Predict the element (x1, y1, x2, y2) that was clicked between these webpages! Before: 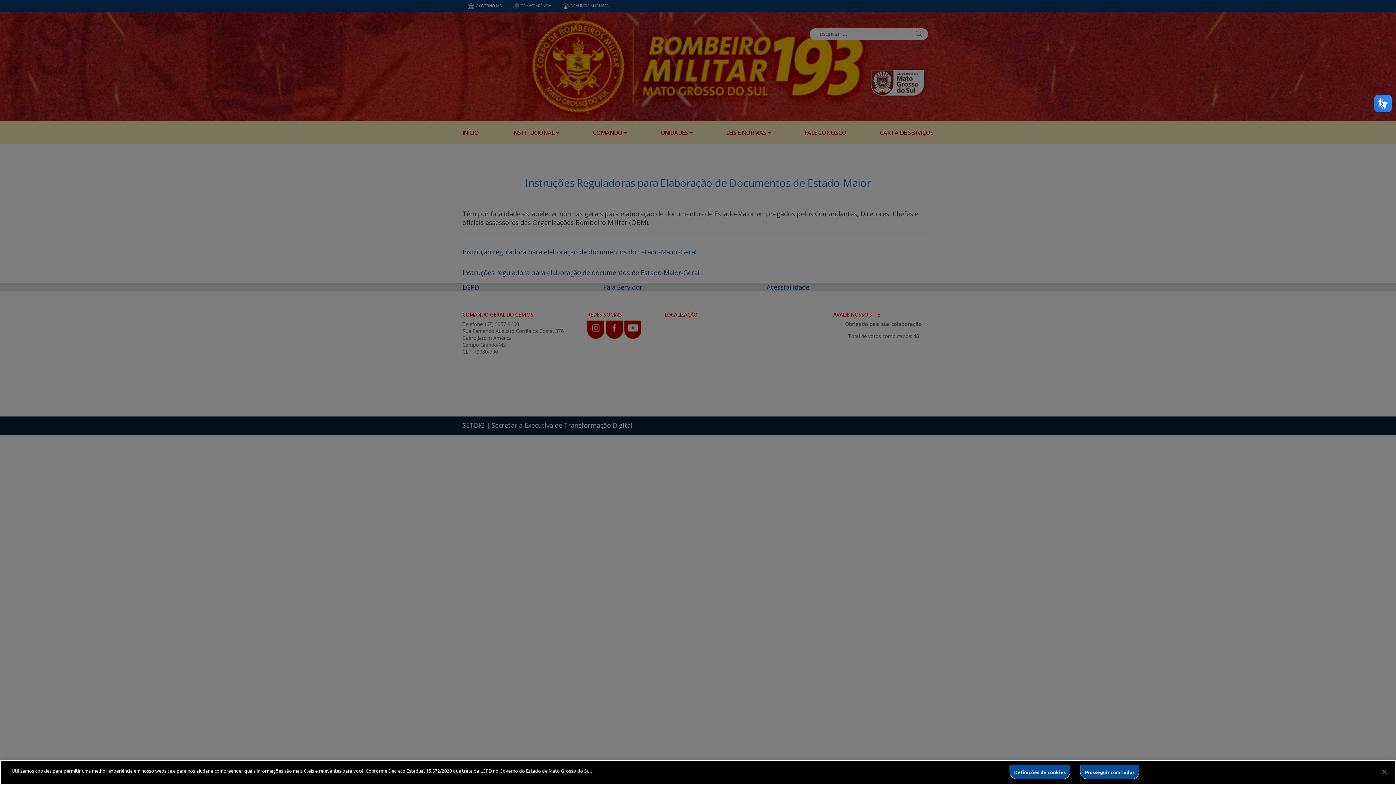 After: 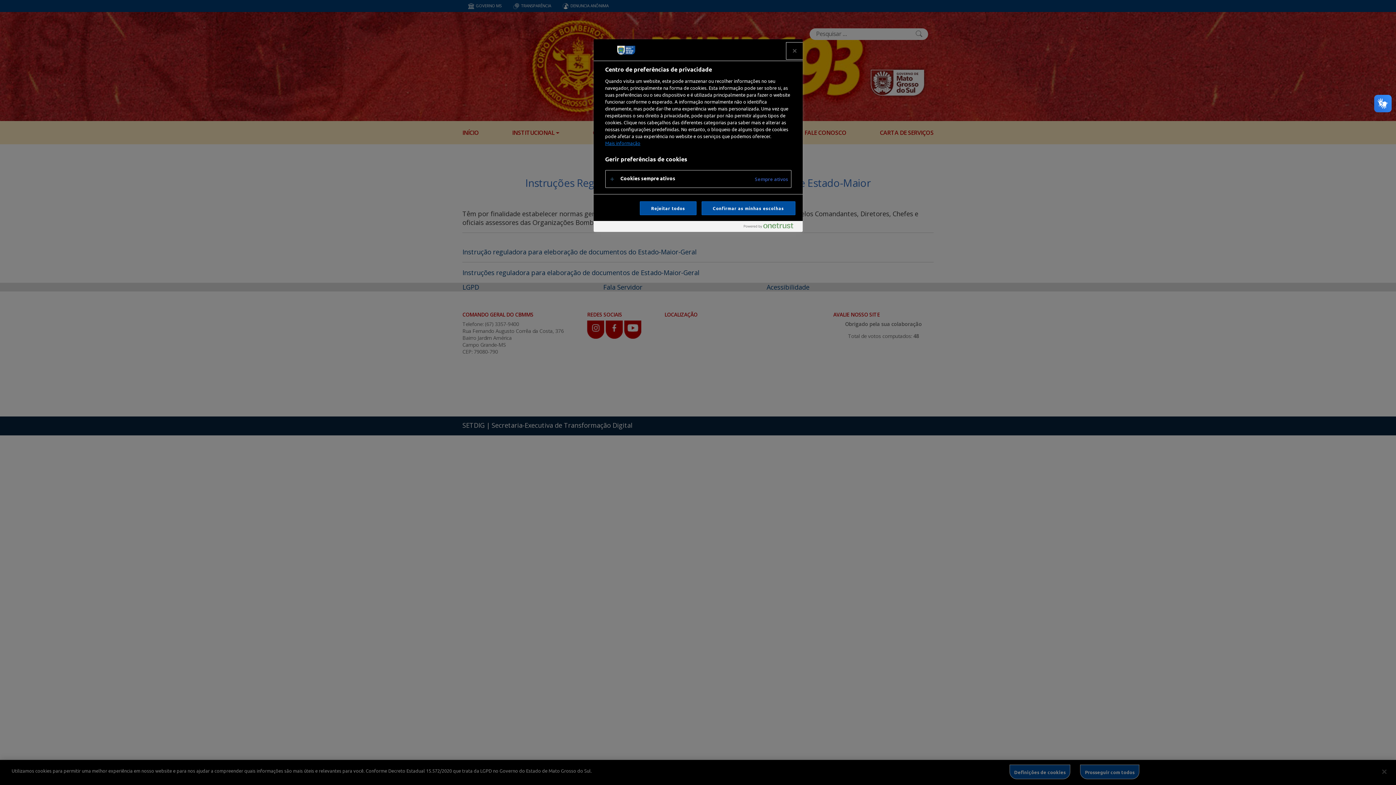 Action: bbox: (1009, 765, 1070, 779) label: Definições de cookies